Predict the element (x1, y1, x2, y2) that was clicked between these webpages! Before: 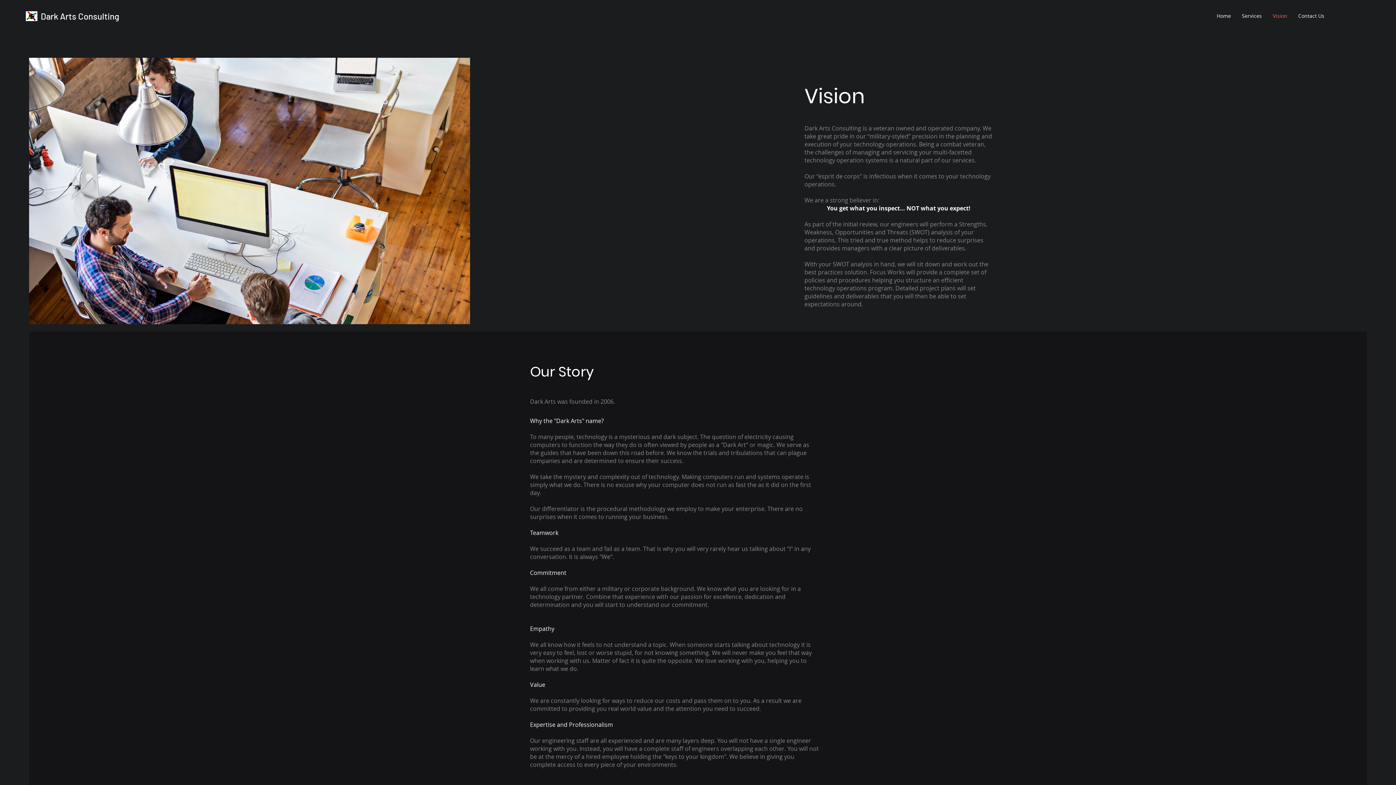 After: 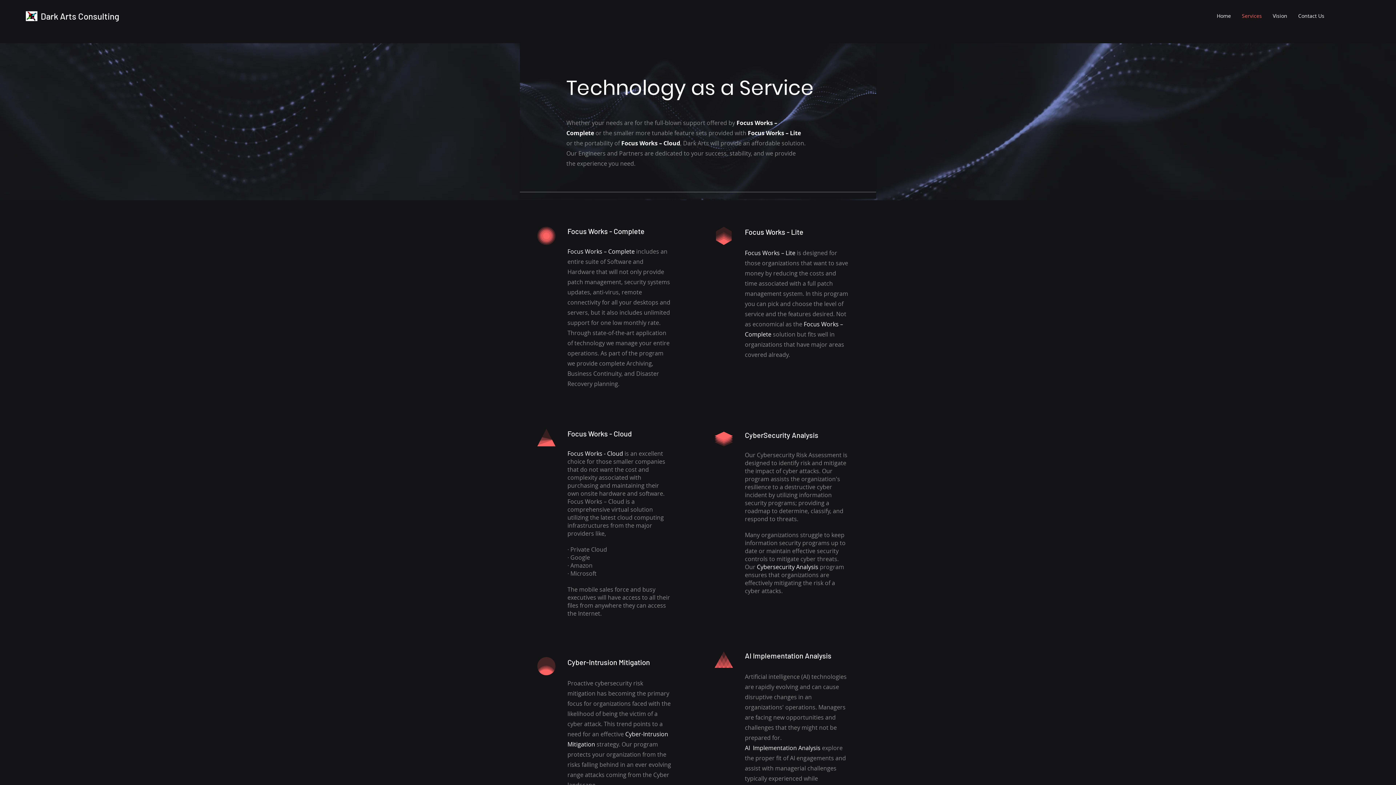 Action: bbox: (1236, 6, 1267, 25) label: Services